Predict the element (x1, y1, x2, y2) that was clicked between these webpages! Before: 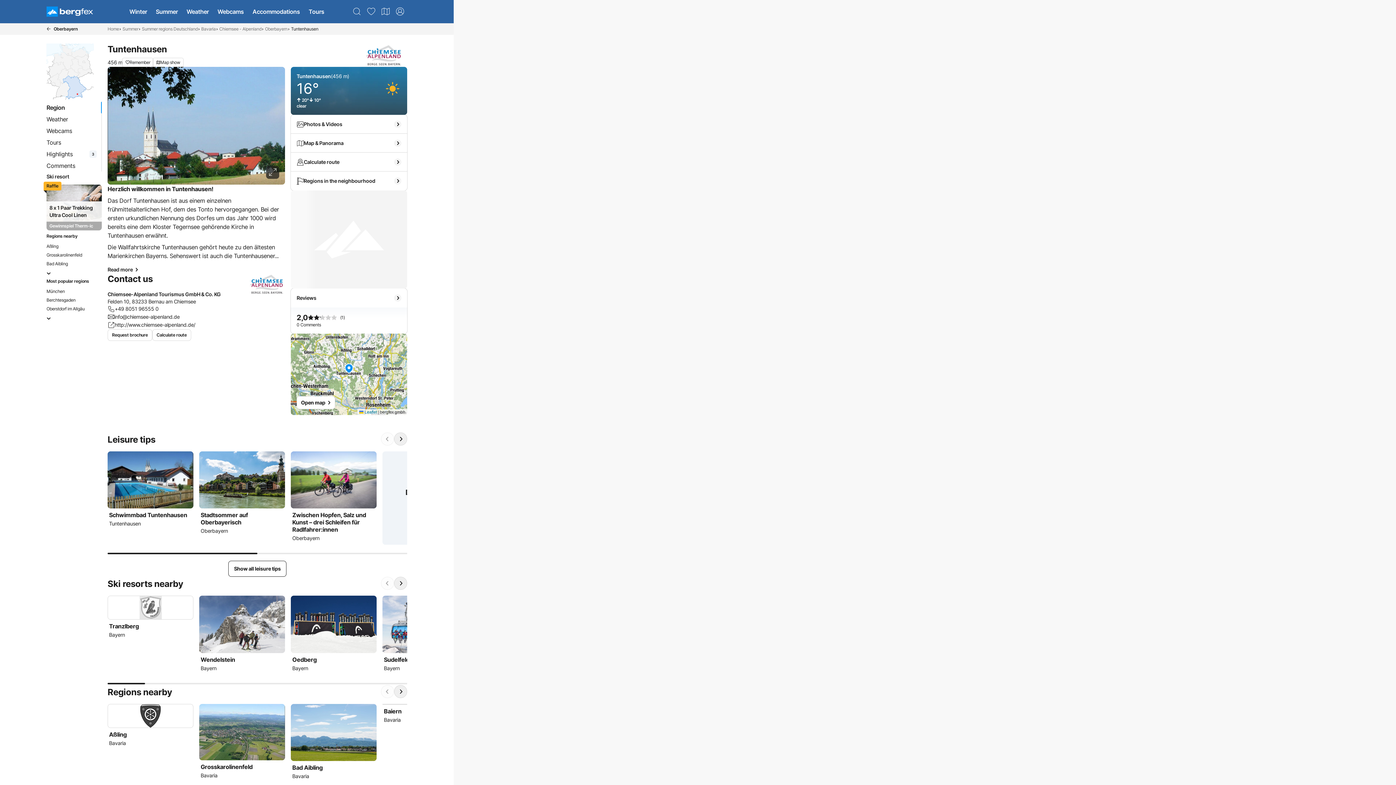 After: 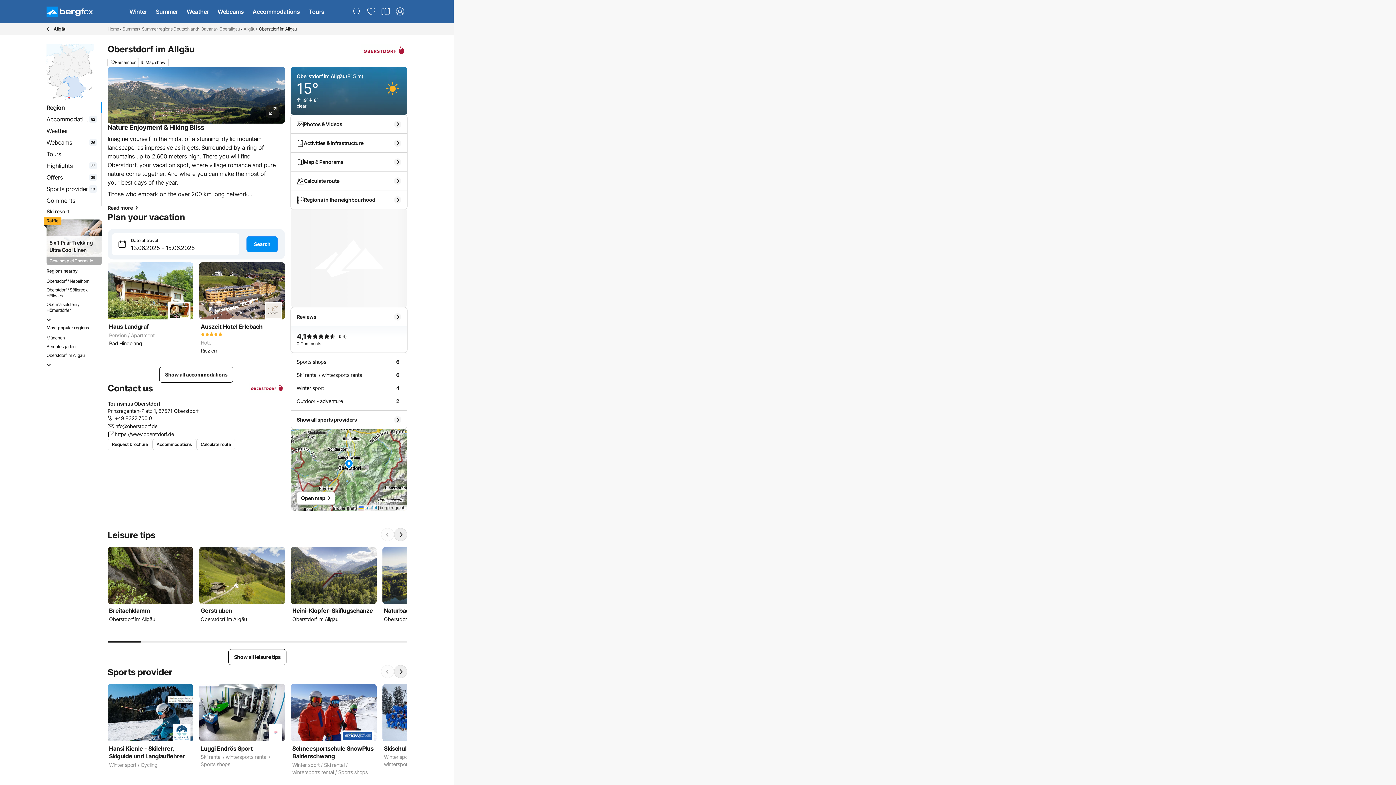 Action: bbox: (46, 306, 96, 311) label: Oberstdorf im Allgäu